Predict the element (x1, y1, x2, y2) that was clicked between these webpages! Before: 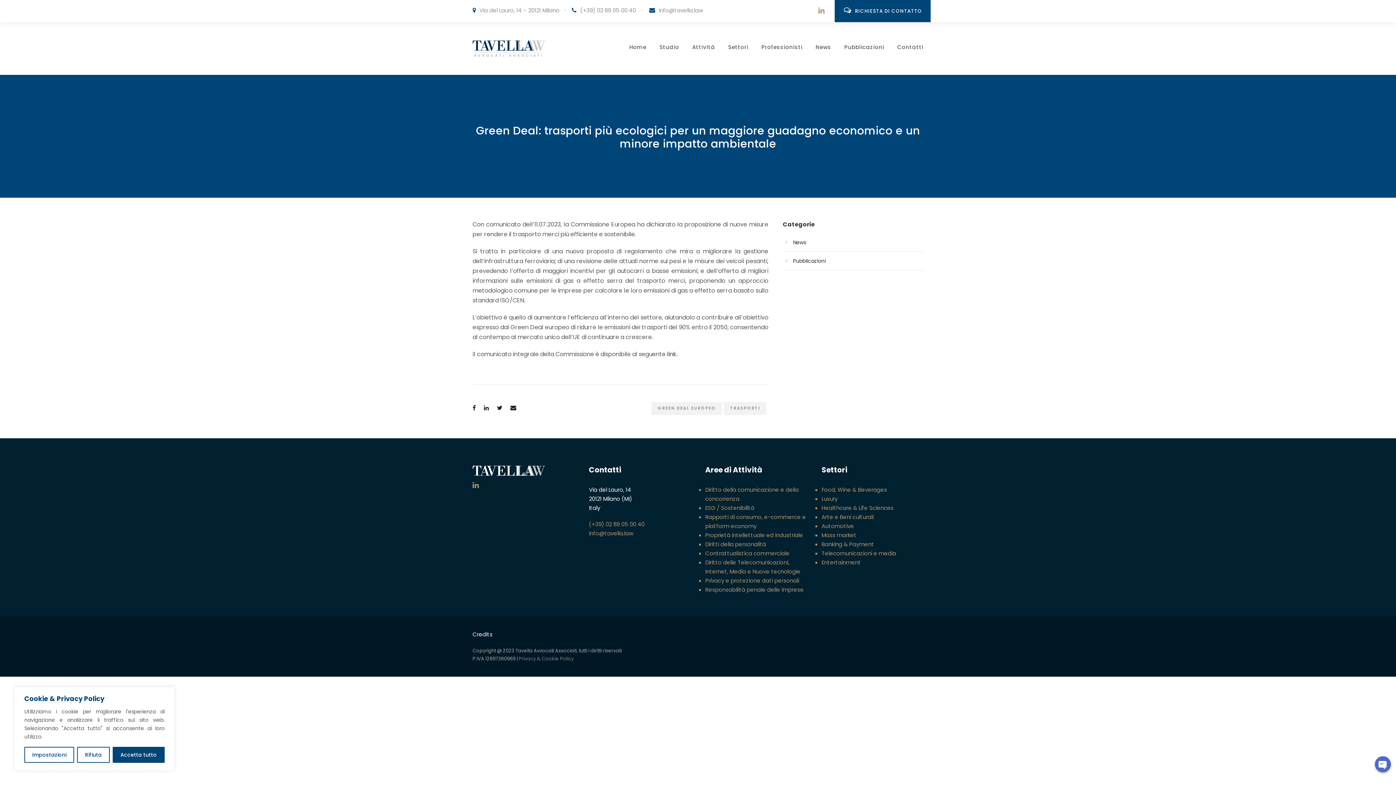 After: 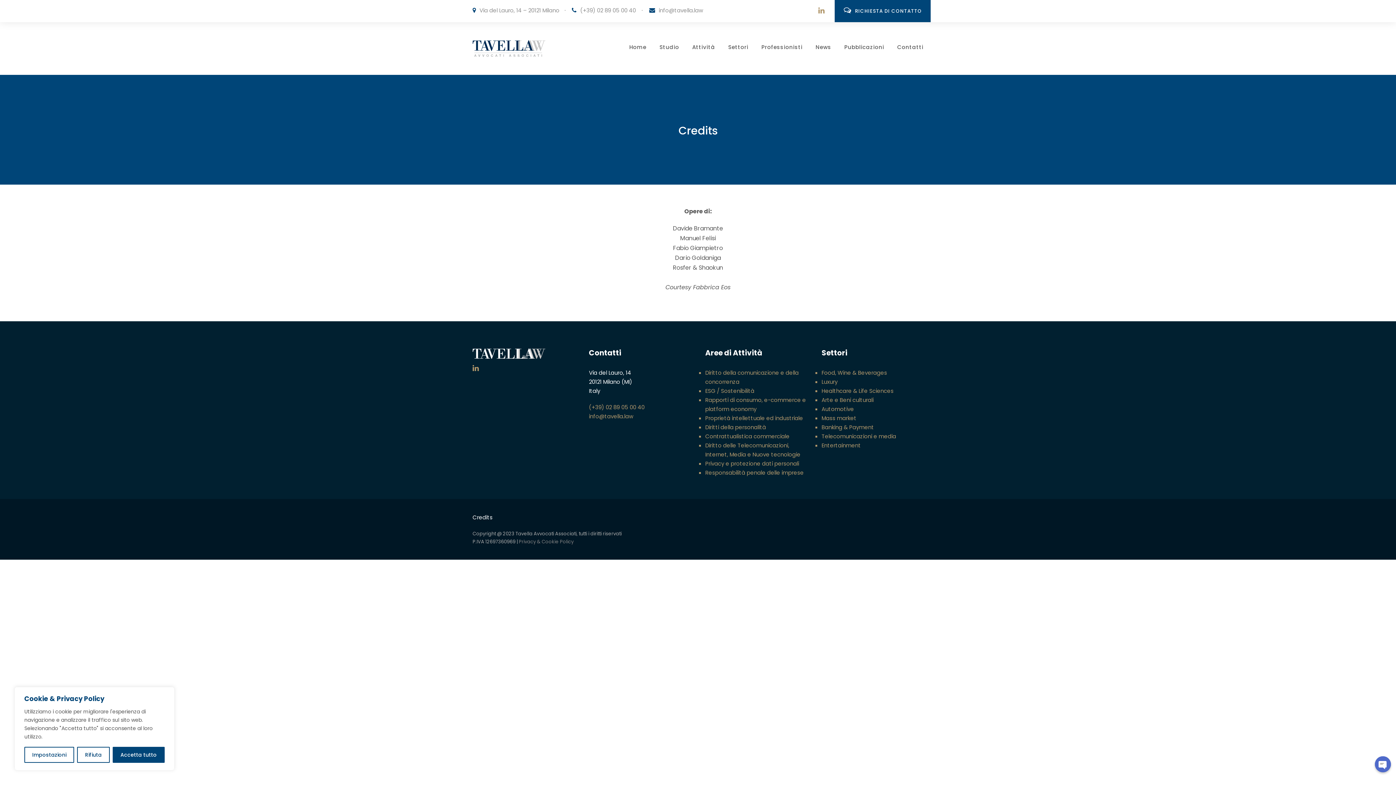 Action: bbox: (472, 630, 492, 638) label: Credits